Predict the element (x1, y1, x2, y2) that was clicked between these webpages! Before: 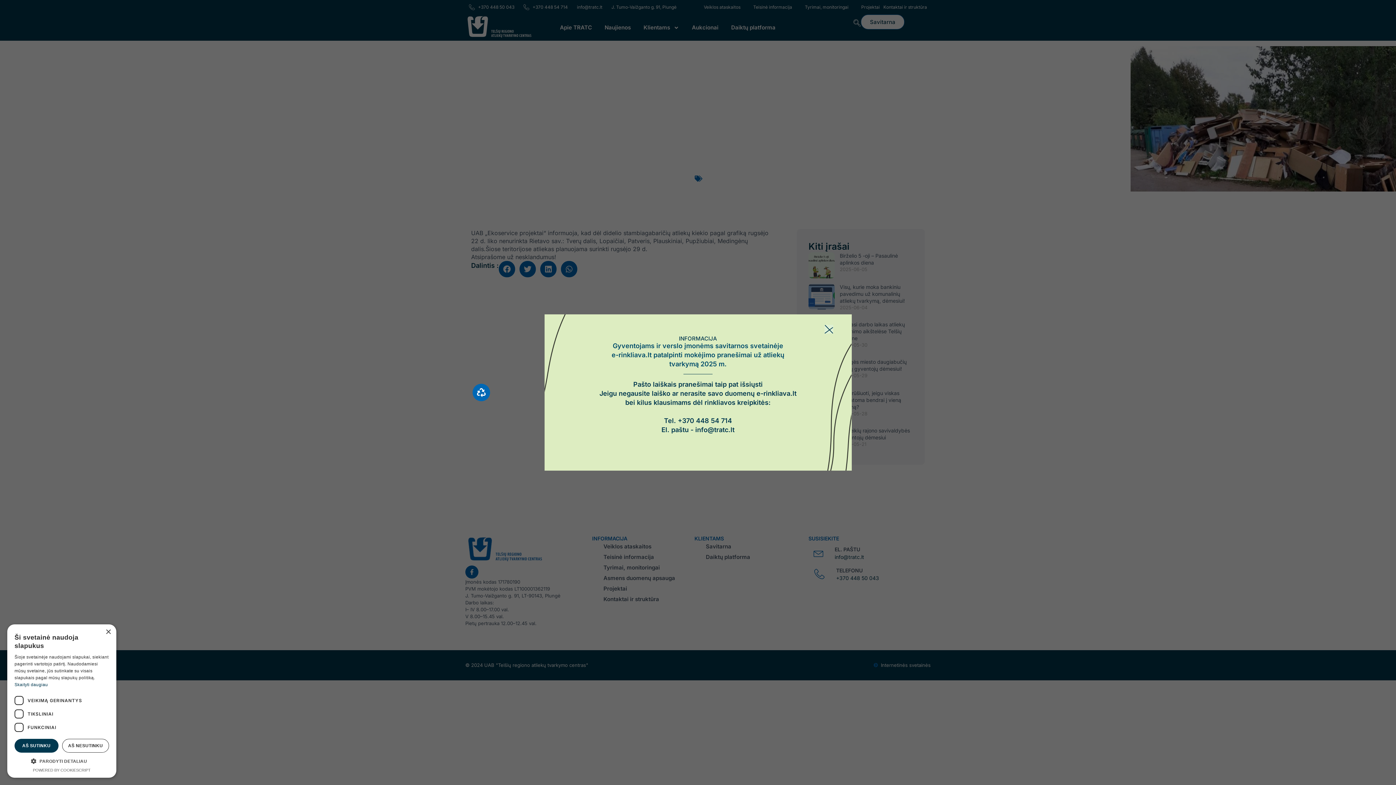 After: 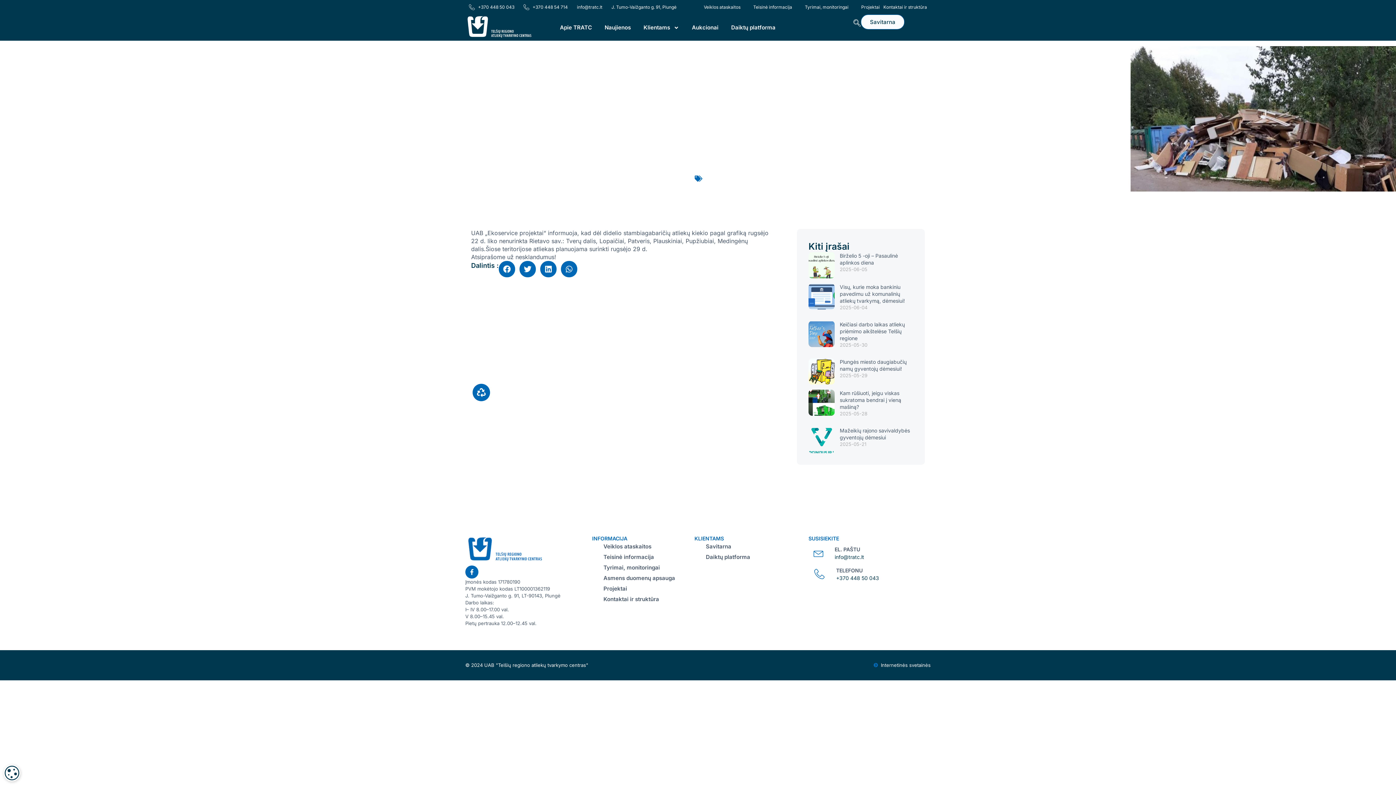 Action: label: AŠ NESUTINKU bbox: (62, 739, 109, 753)